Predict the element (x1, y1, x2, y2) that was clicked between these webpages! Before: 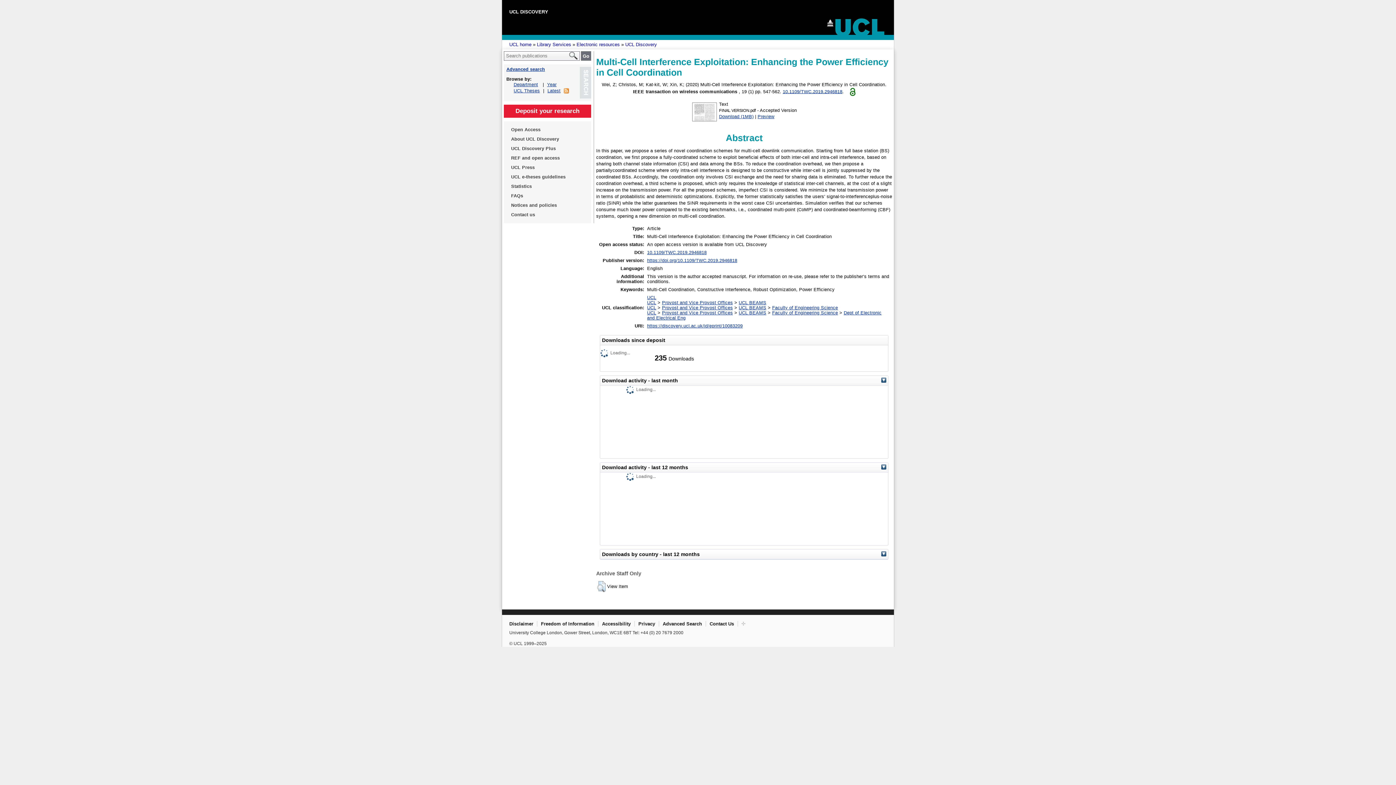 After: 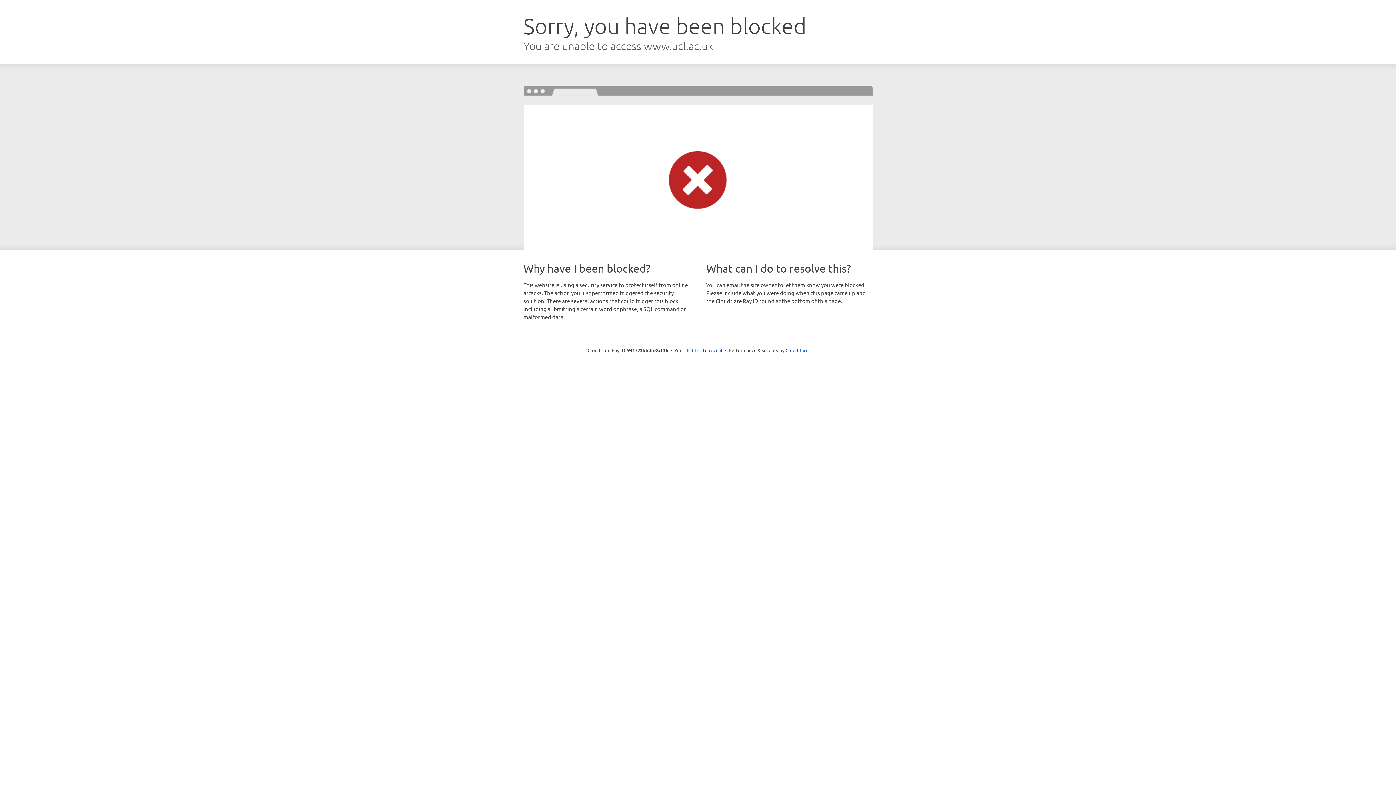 Action: label: Electronic resources bbox: (576, 41, 620, 47)